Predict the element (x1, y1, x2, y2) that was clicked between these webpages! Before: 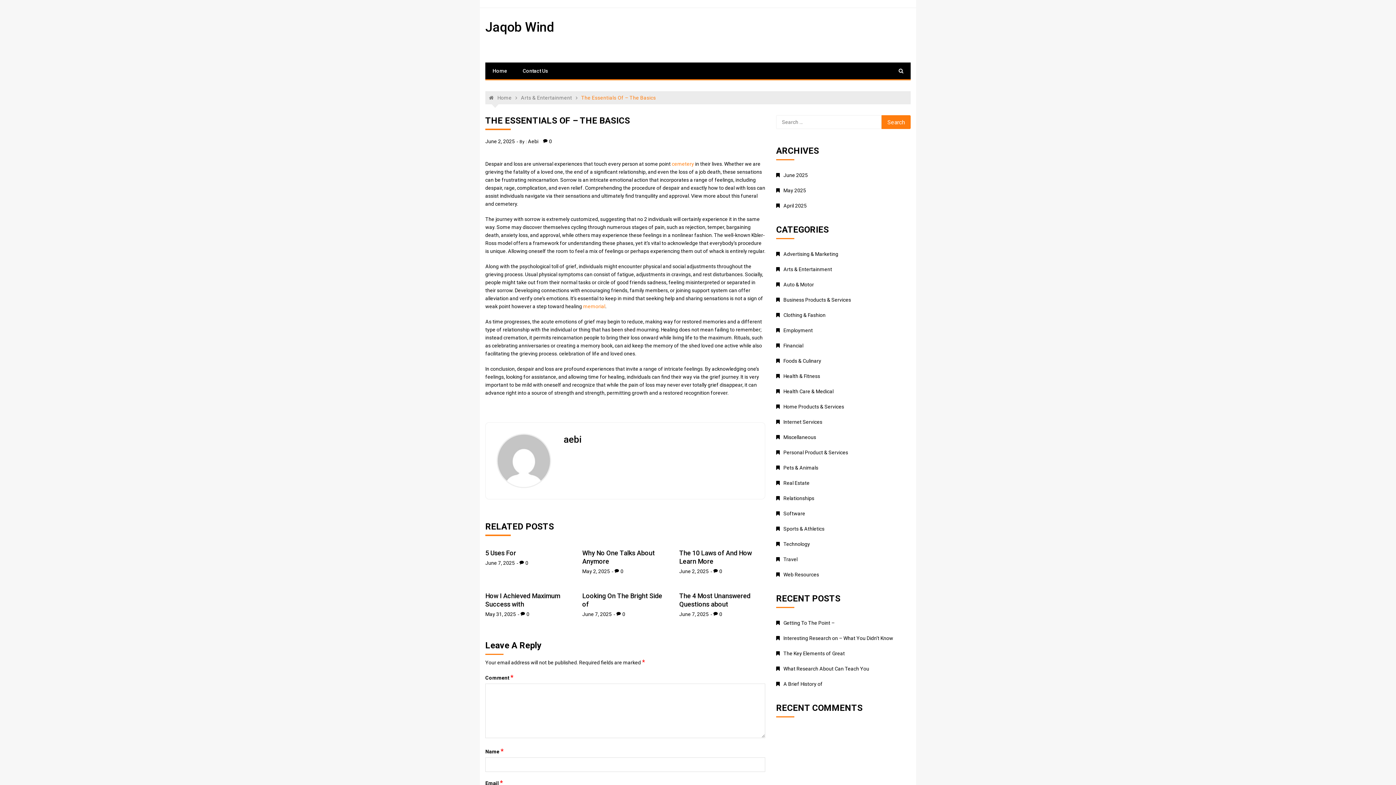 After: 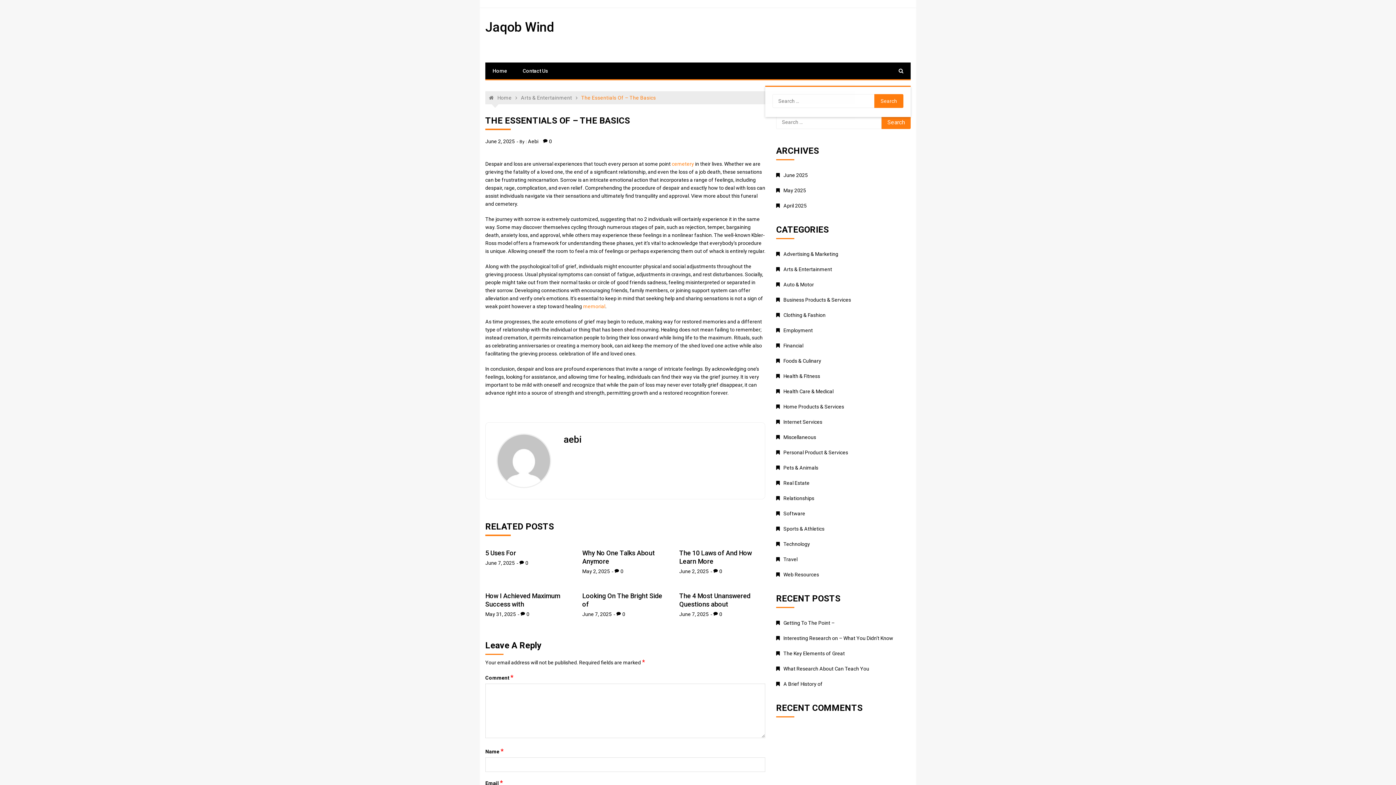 Action: bbox: (891, 62, 910, 79)